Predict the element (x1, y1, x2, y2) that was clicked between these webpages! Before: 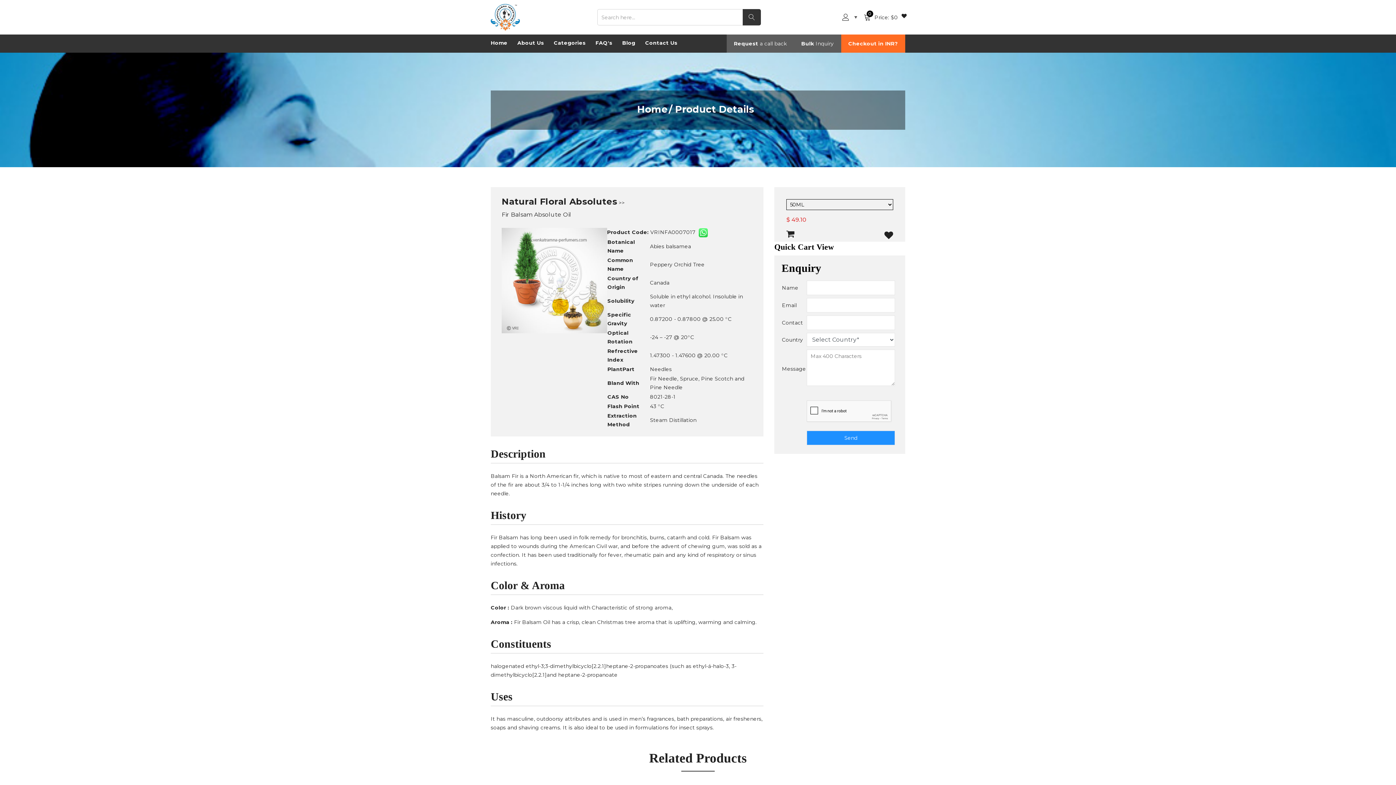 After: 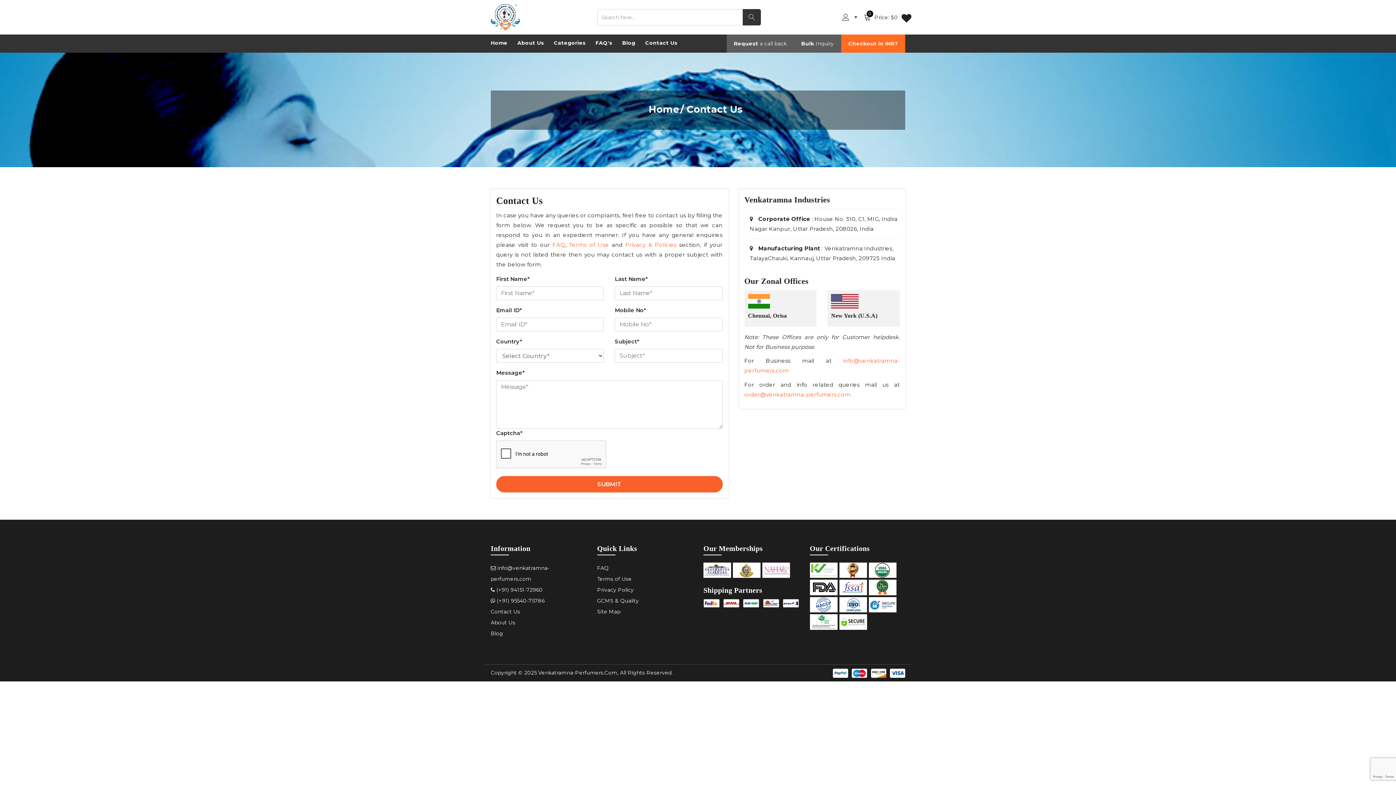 Action: label: Contact Us bbox: (645, 34, 677, 51)